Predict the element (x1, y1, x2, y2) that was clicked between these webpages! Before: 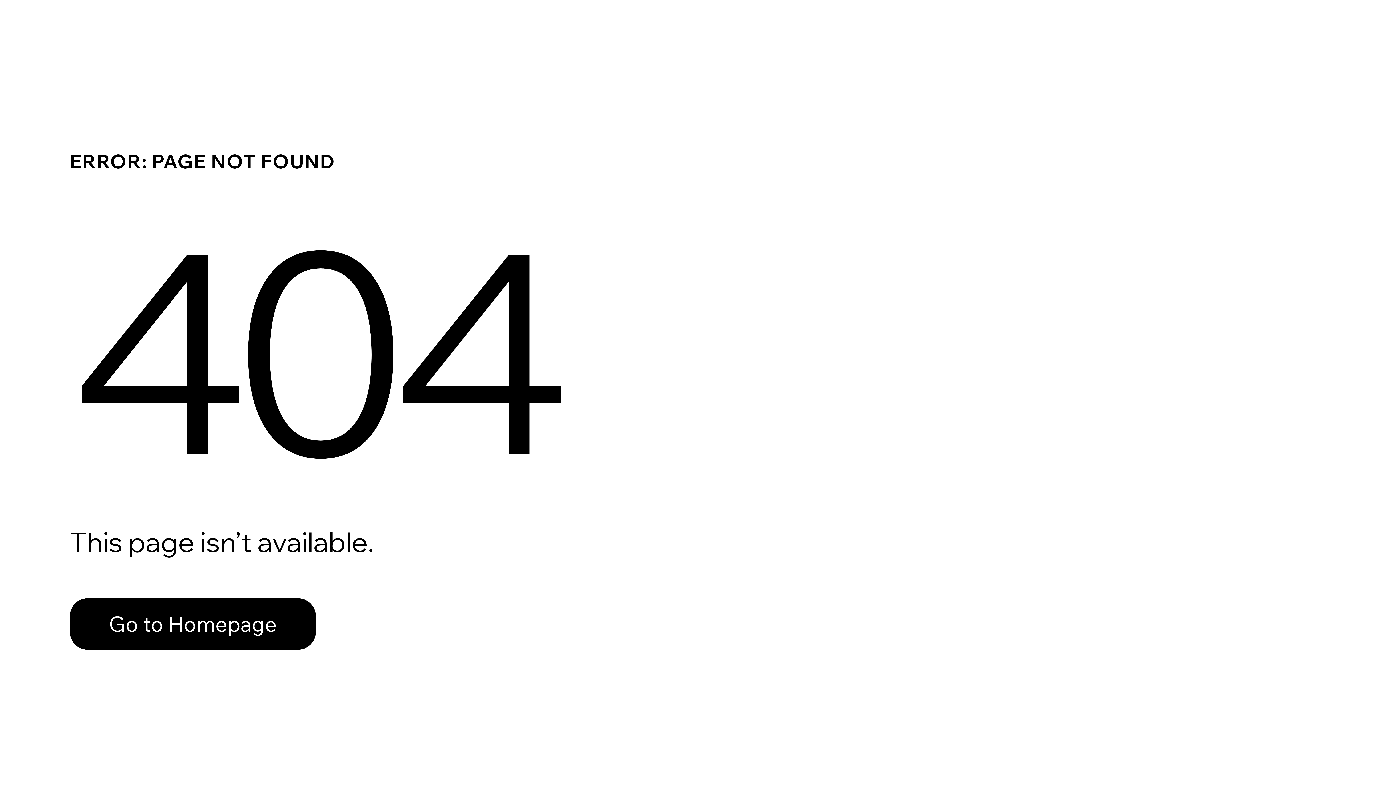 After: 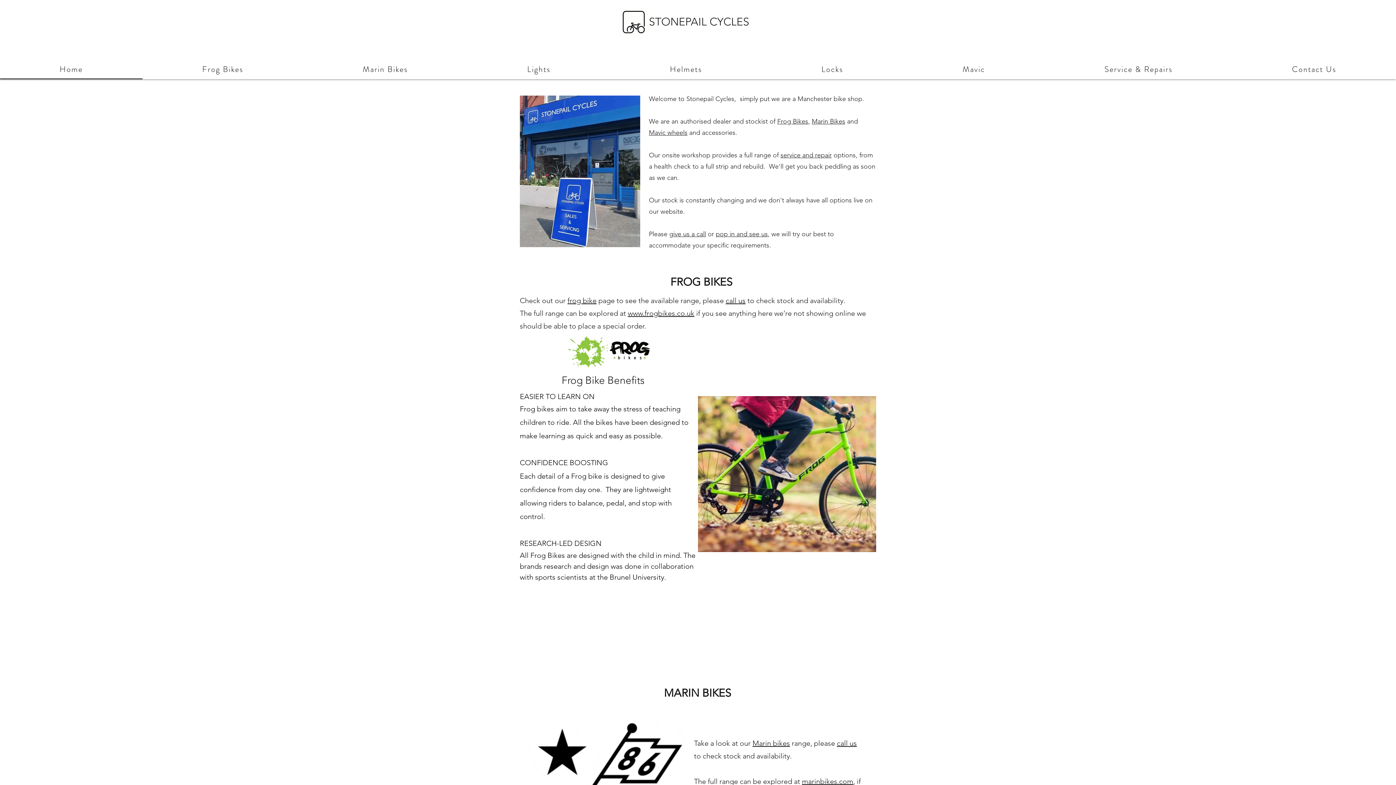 Action: bbox: (69, 598, 316, 650) label: Go to Homepage